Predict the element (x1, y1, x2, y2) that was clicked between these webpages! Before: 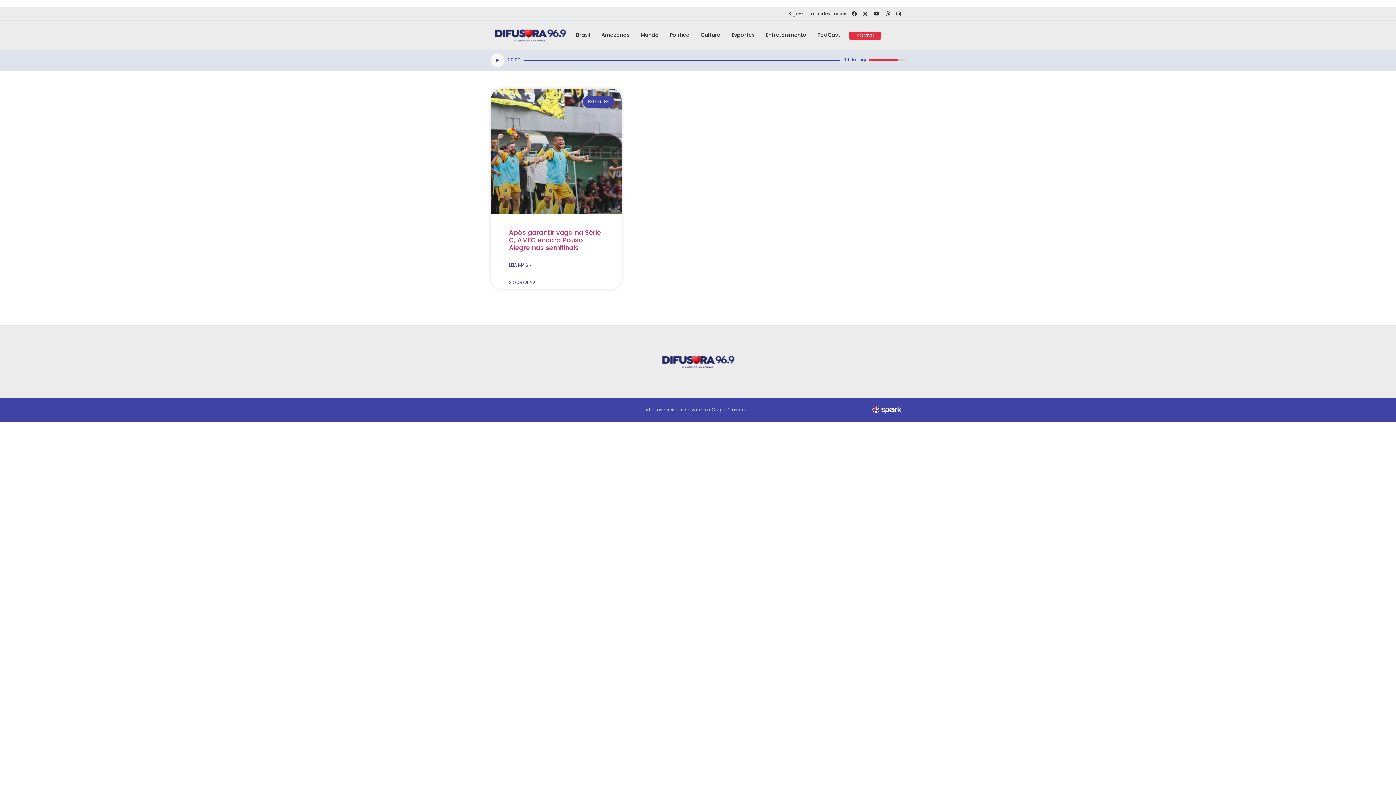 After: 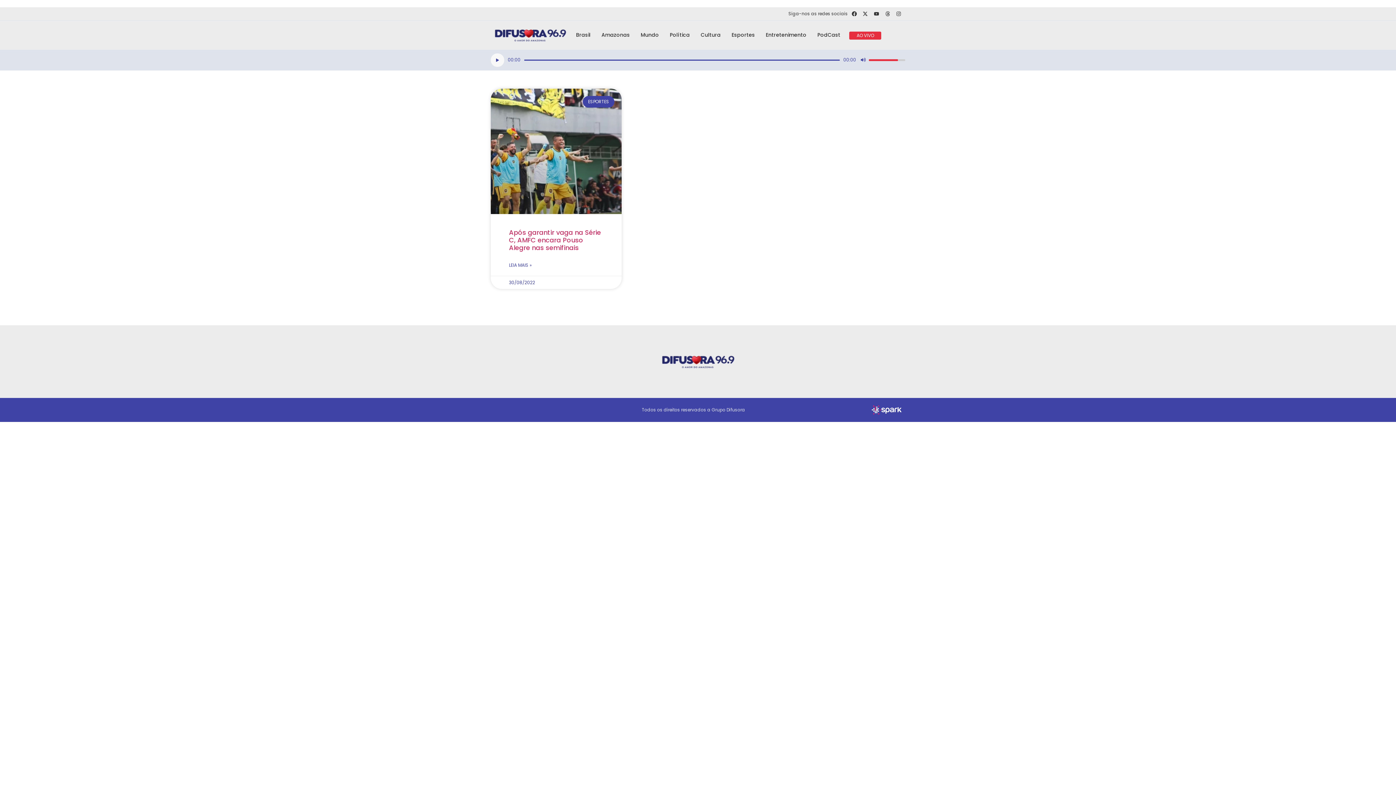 Action: bbox: (895, 10, 902, 17) label: Instagram